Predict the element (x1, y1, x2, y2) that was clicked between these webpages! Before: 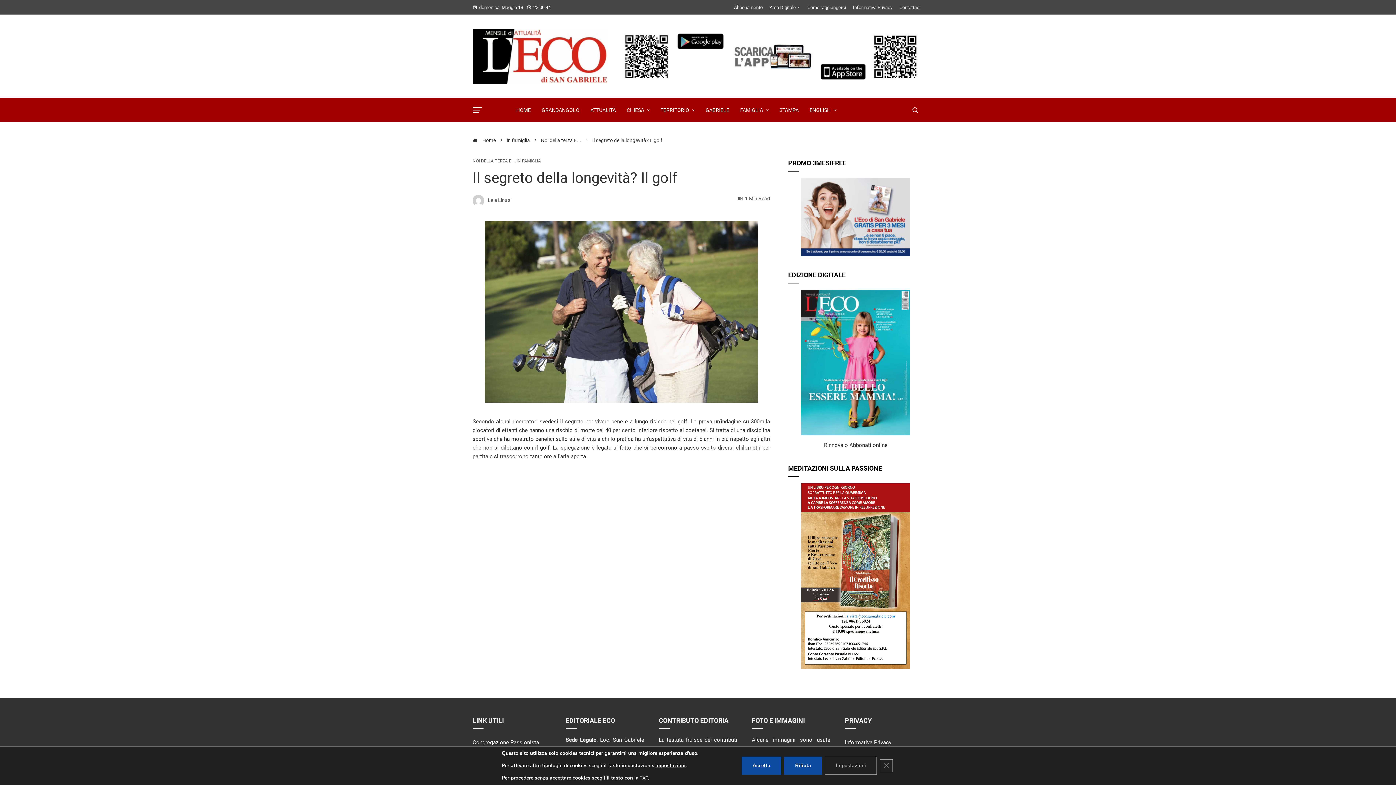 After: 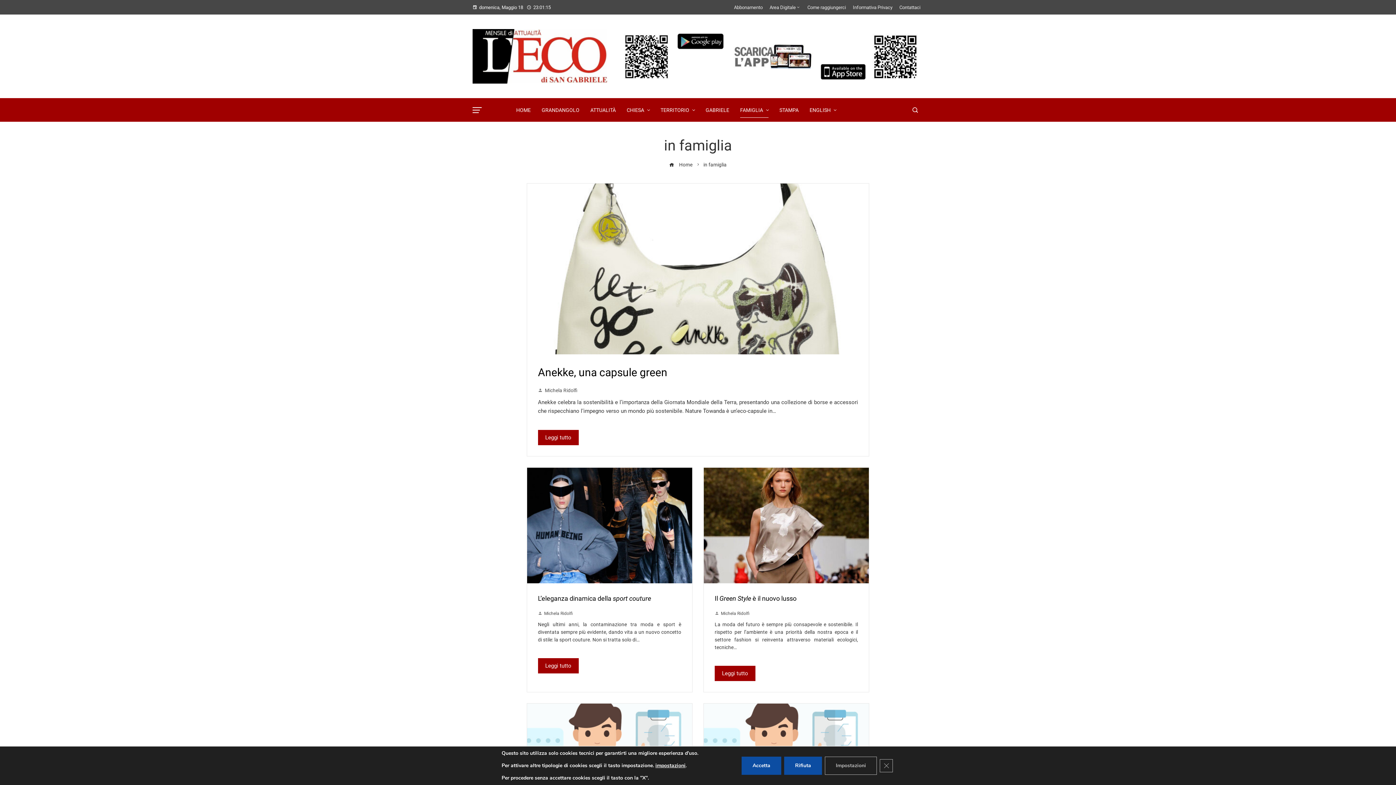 Action: bbox: (516, 158, 541, 163) label: IN FAMIGLIA